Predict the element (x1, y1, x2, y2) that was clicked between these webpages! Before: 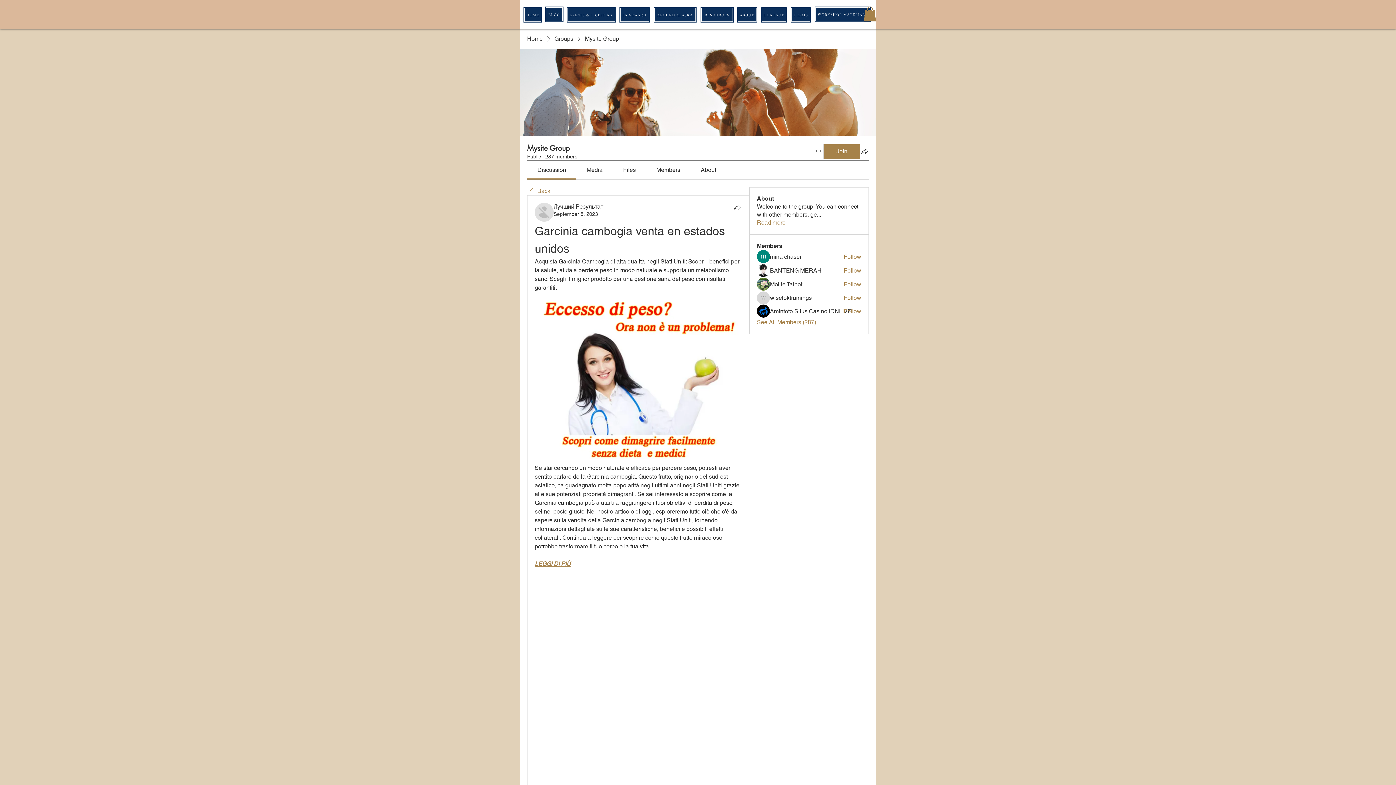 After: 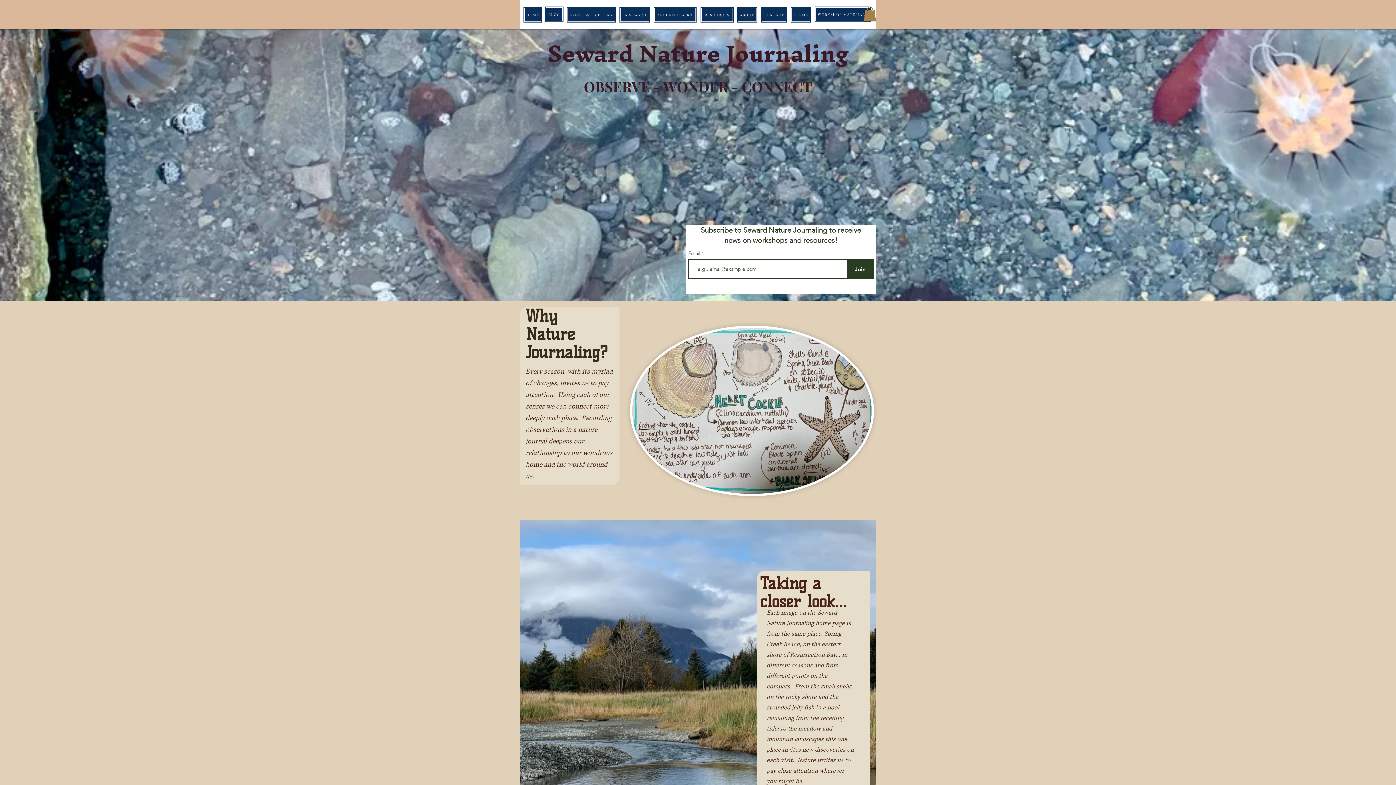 Action: bbox: (527, 34, 542, 42) label: Home